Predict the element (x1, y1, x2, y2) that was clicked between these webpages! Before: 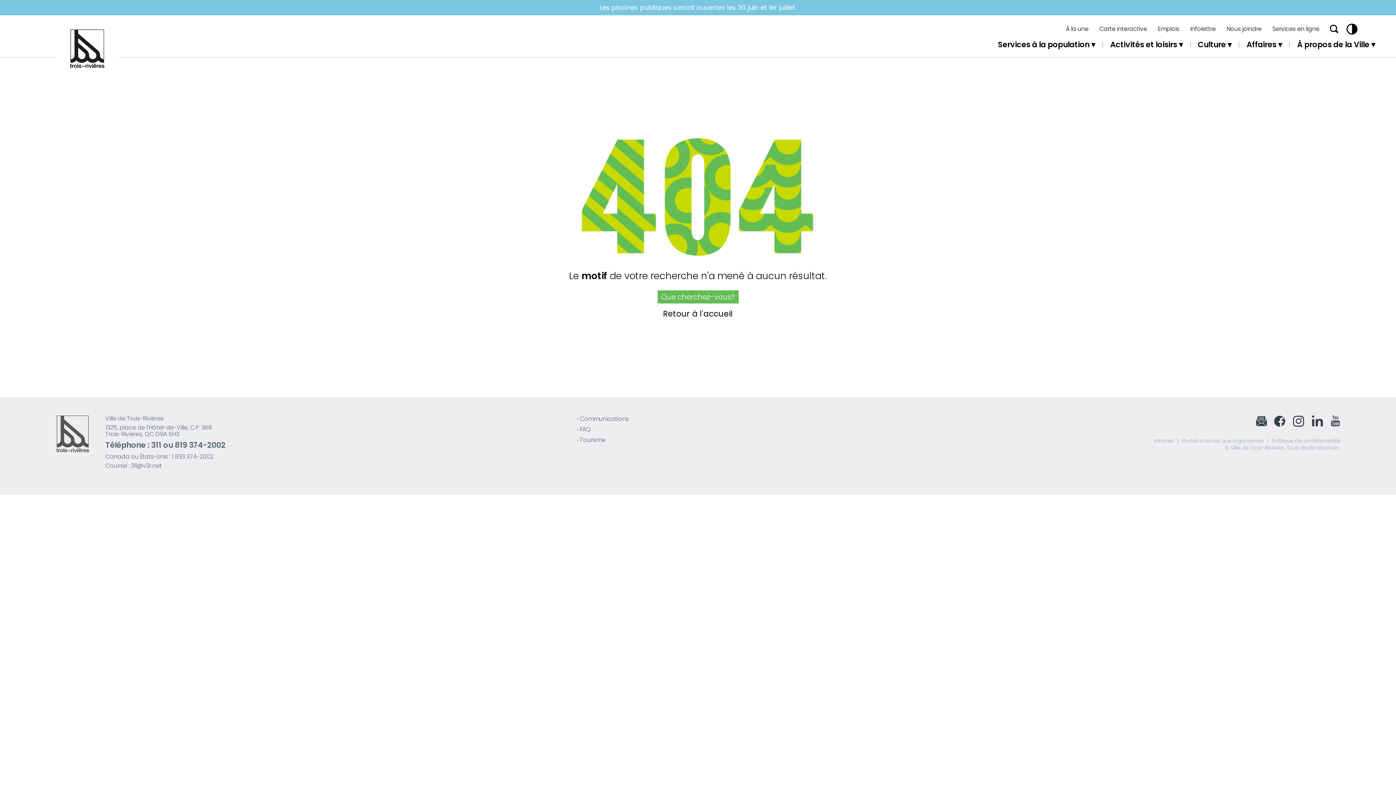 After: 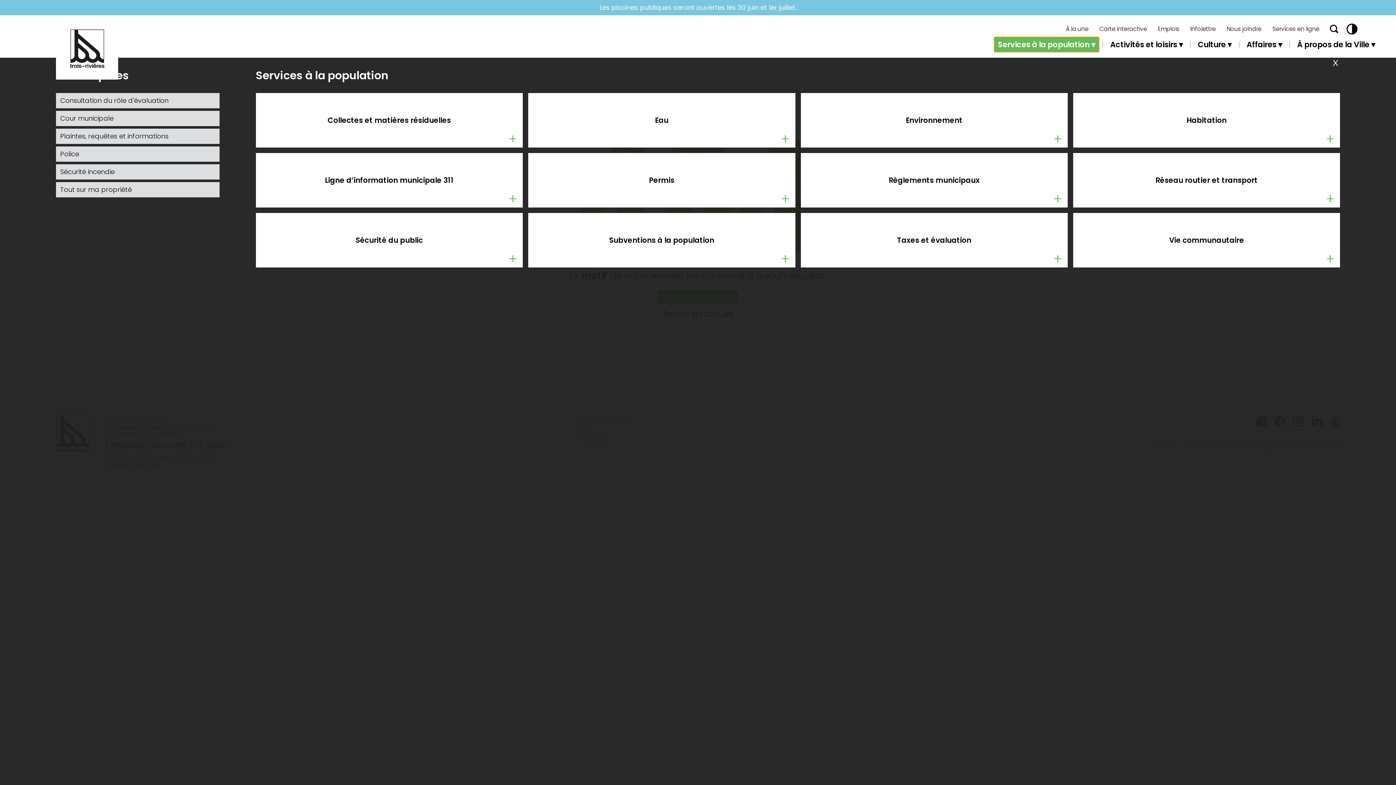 Action: bbox: (994, 37, 1099, 52) label: Services à la population